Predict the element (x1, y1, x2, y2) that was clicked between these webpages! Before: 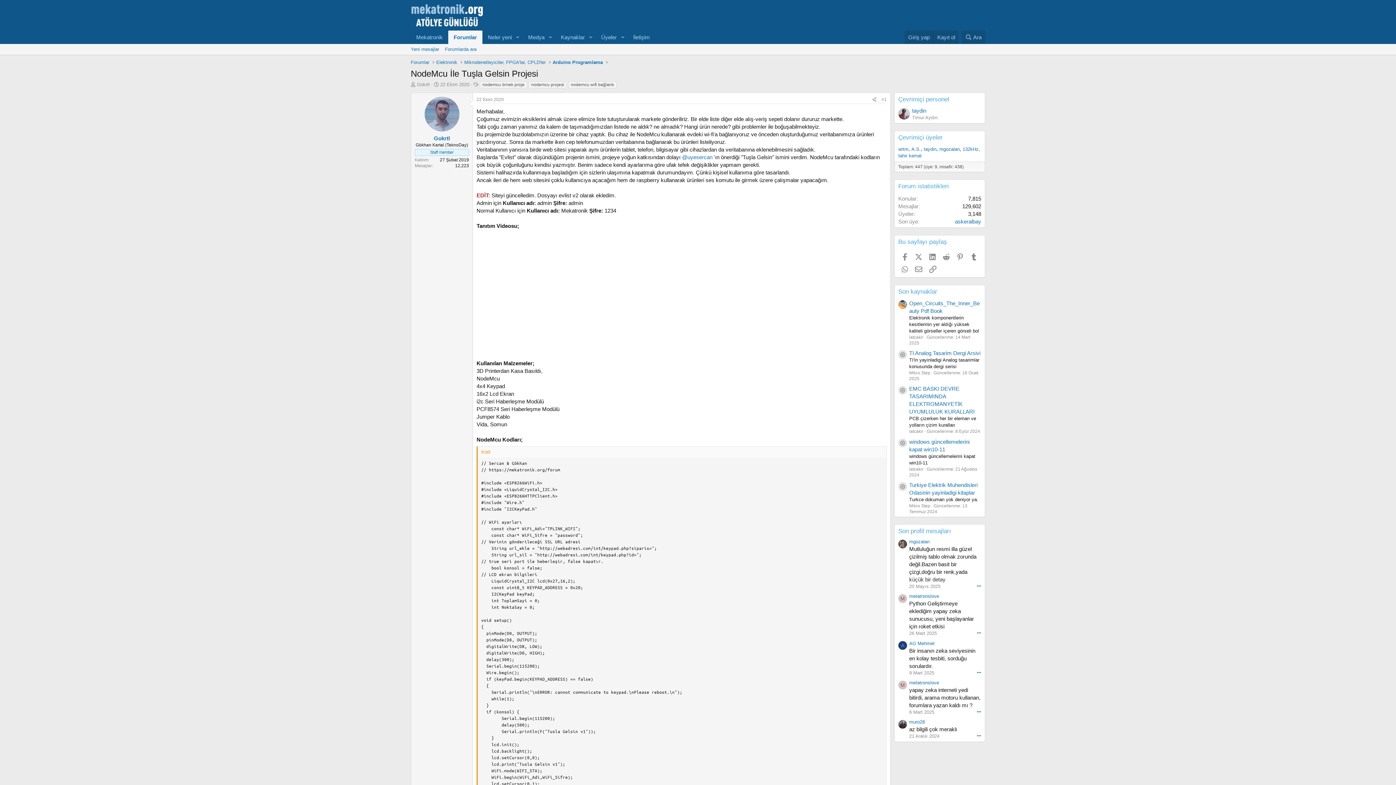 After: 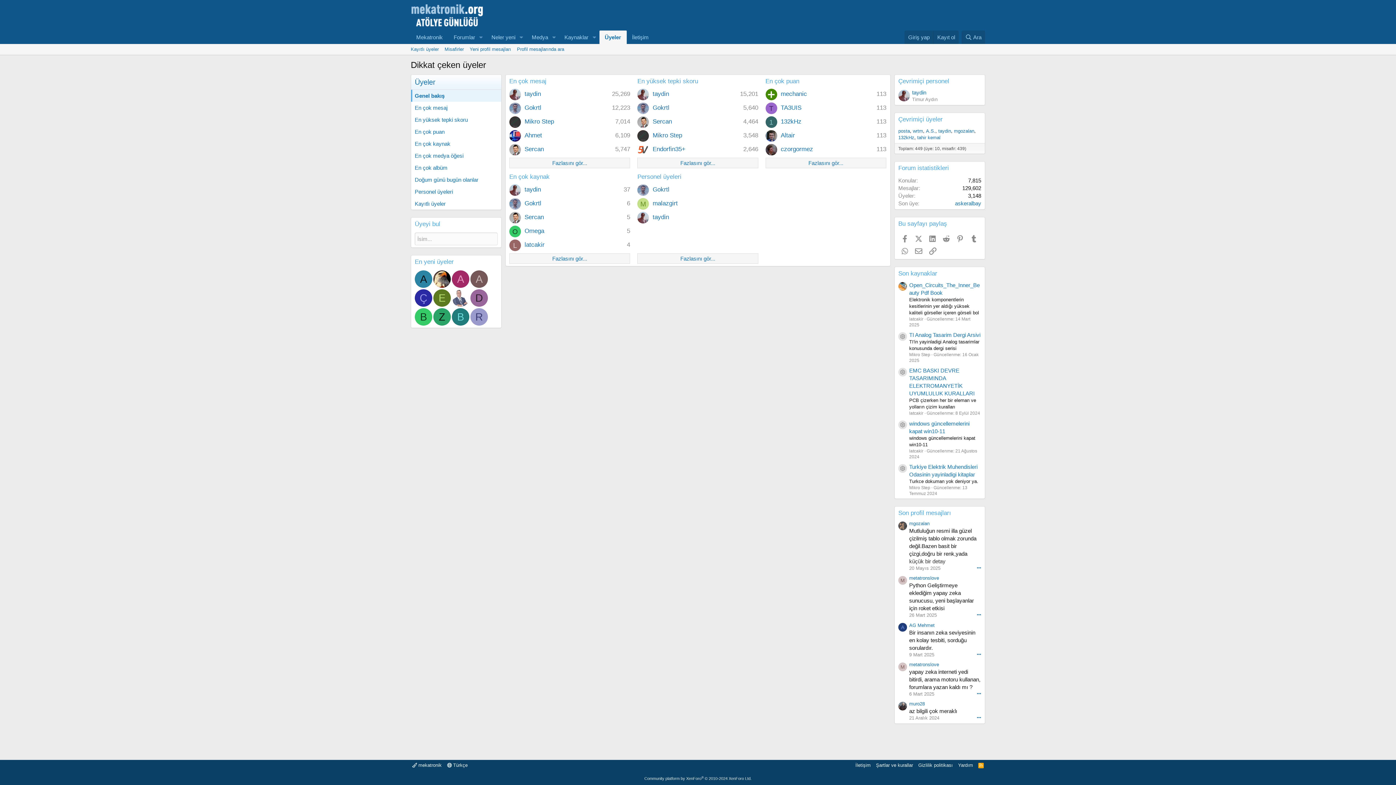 Action: label: Üyeler bbox: (595, 30, 617, 44)